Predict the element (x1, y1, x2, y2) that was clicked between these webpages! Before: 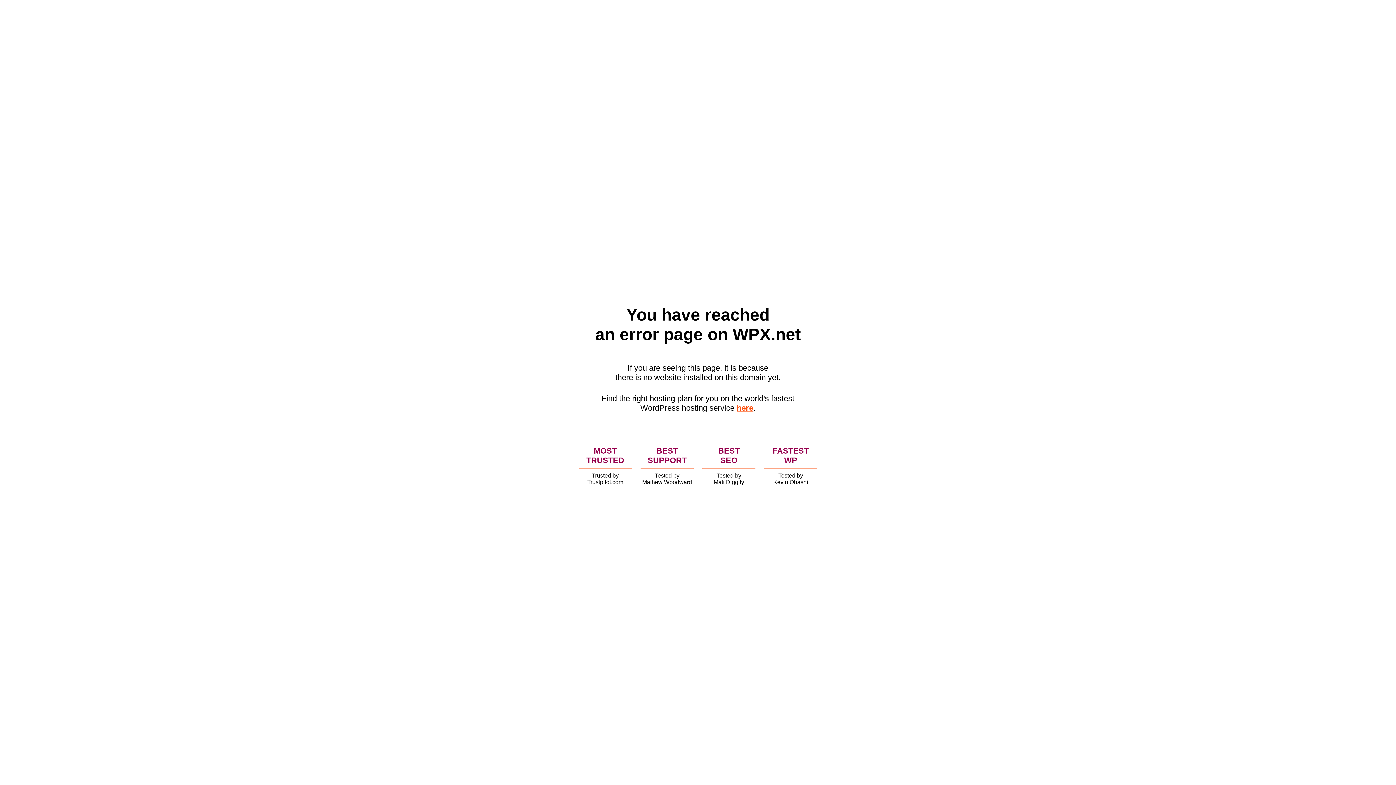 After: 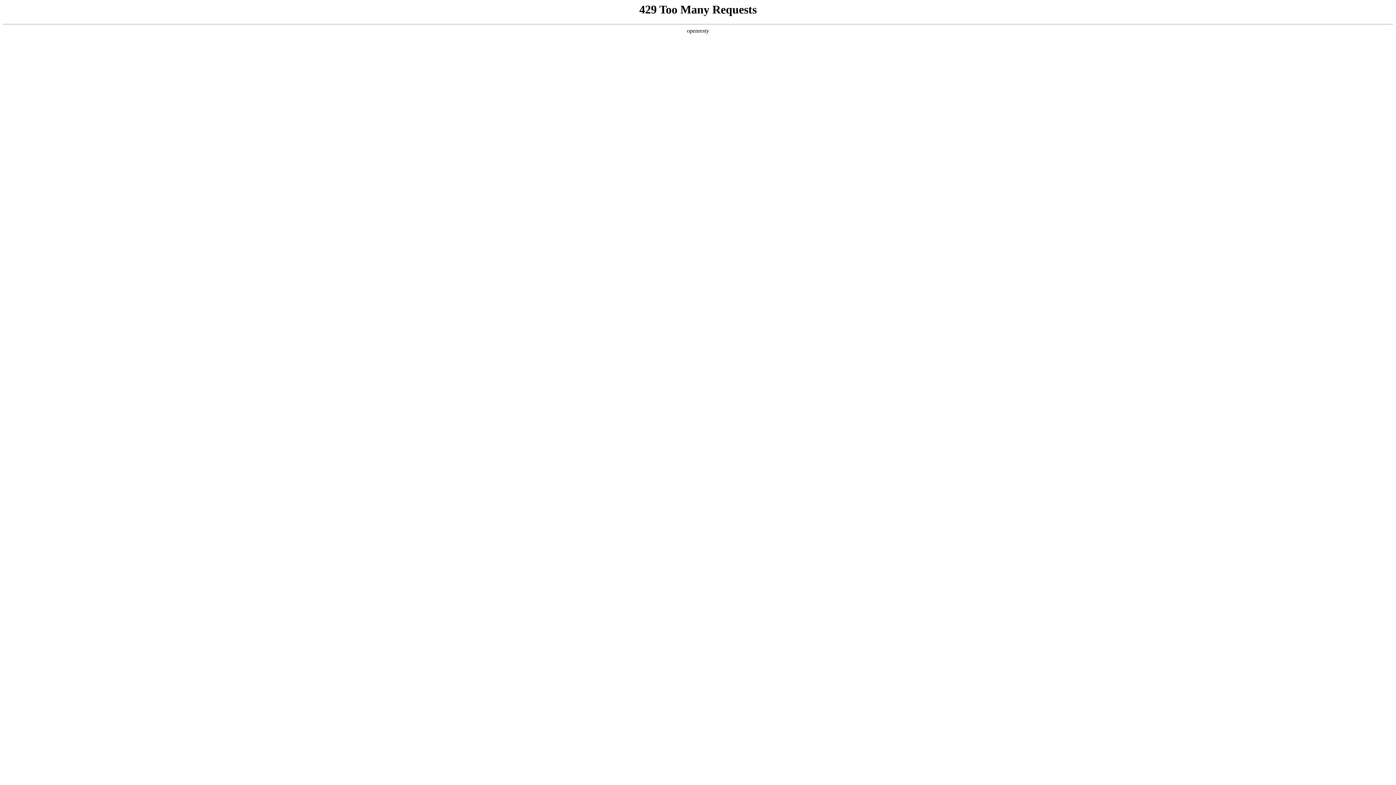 Action: label: here bbox: (736, 403, 753, 412)